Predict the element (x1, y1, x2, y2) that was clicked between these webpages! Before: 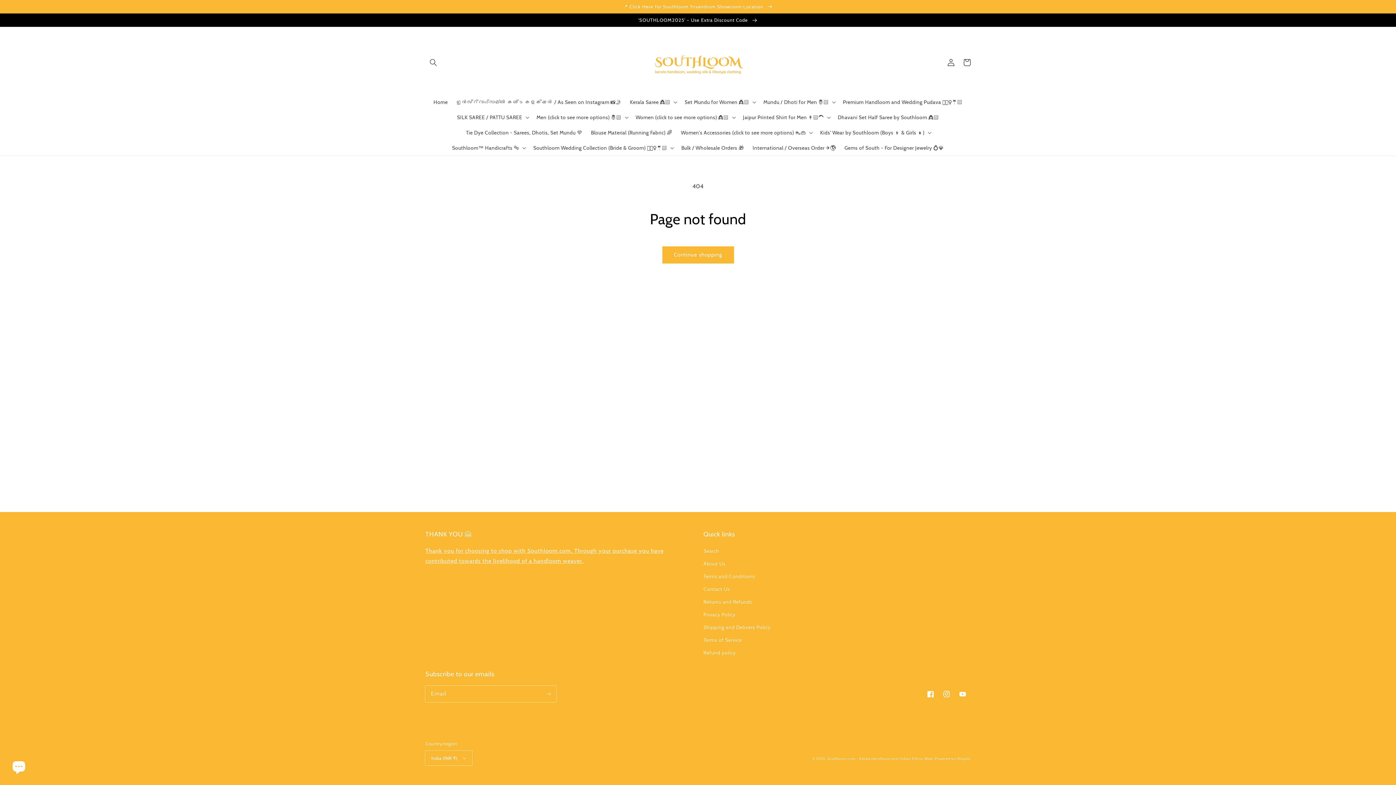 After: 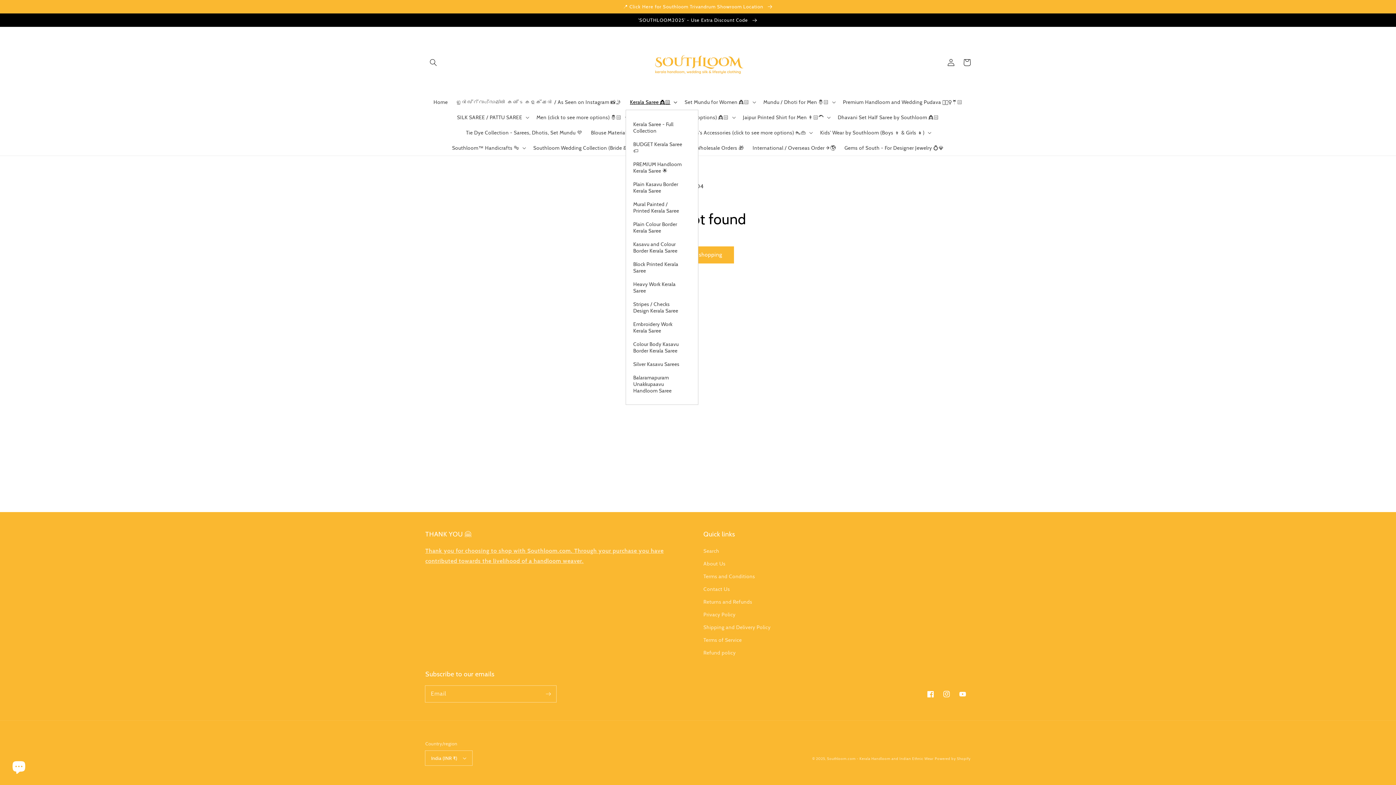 Action: label: Kerala Saree 👸🏻 bbox: (625, 94, 680, 109)